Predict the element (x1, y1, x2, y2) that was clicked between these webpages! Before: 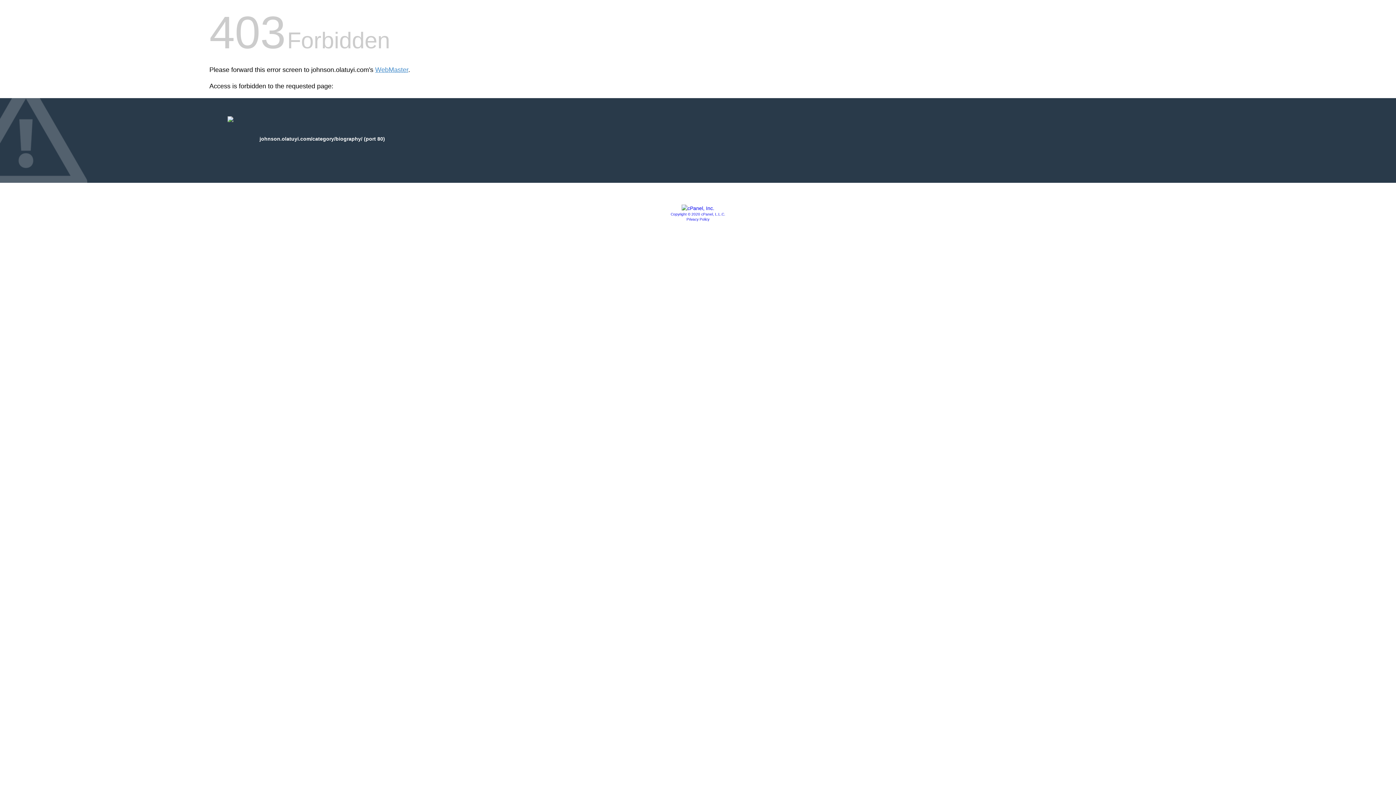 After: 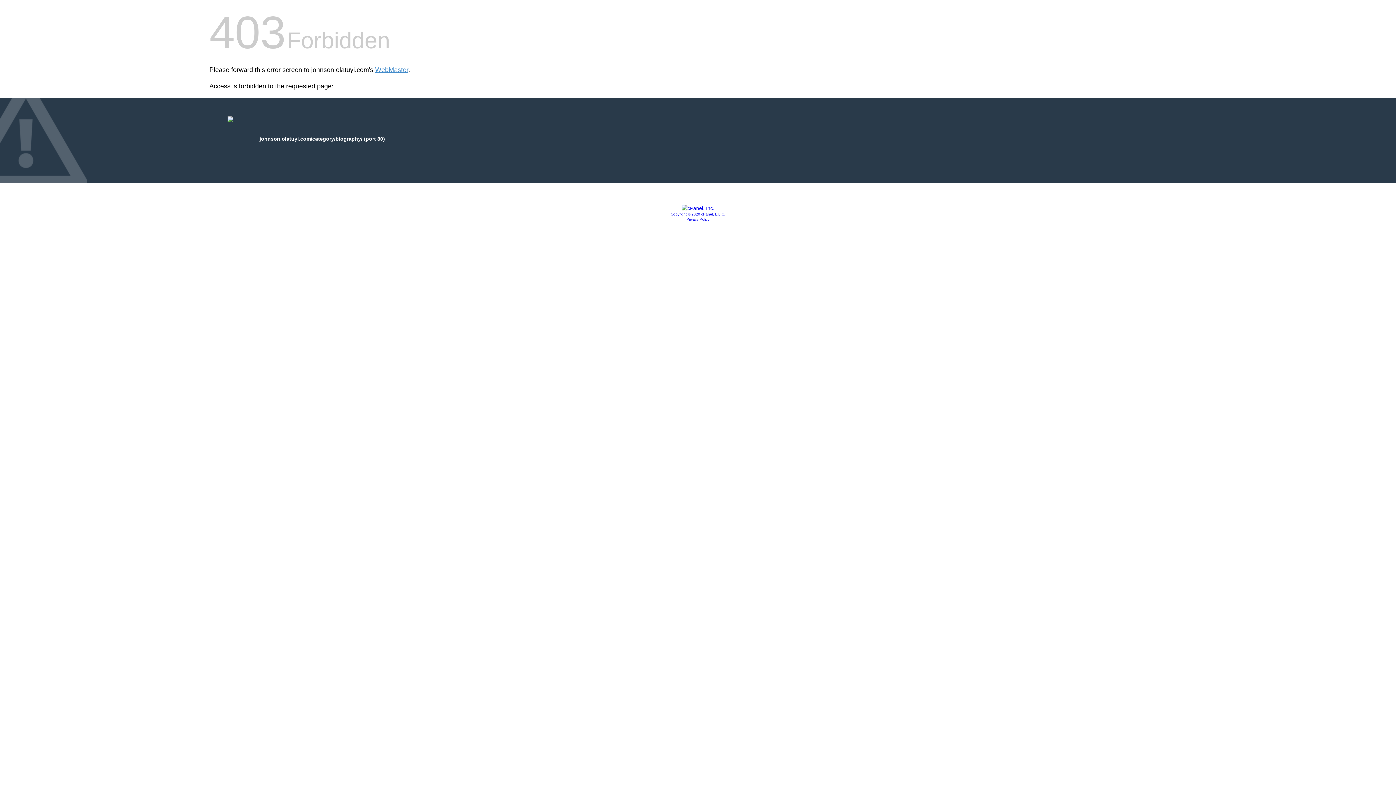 Action: bbox: (670, 212, 725, 216) label: Copyright © 2020 cPanel, L.L.C.